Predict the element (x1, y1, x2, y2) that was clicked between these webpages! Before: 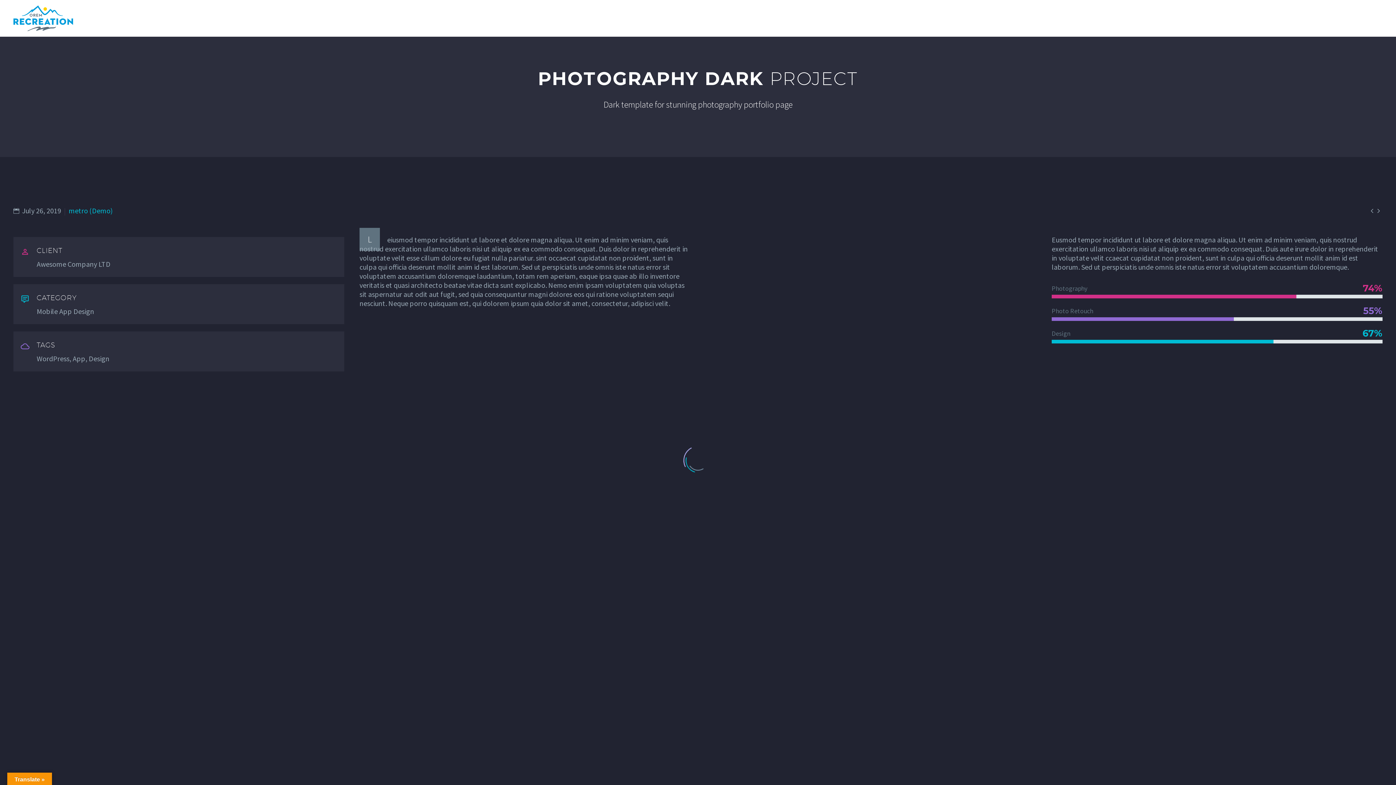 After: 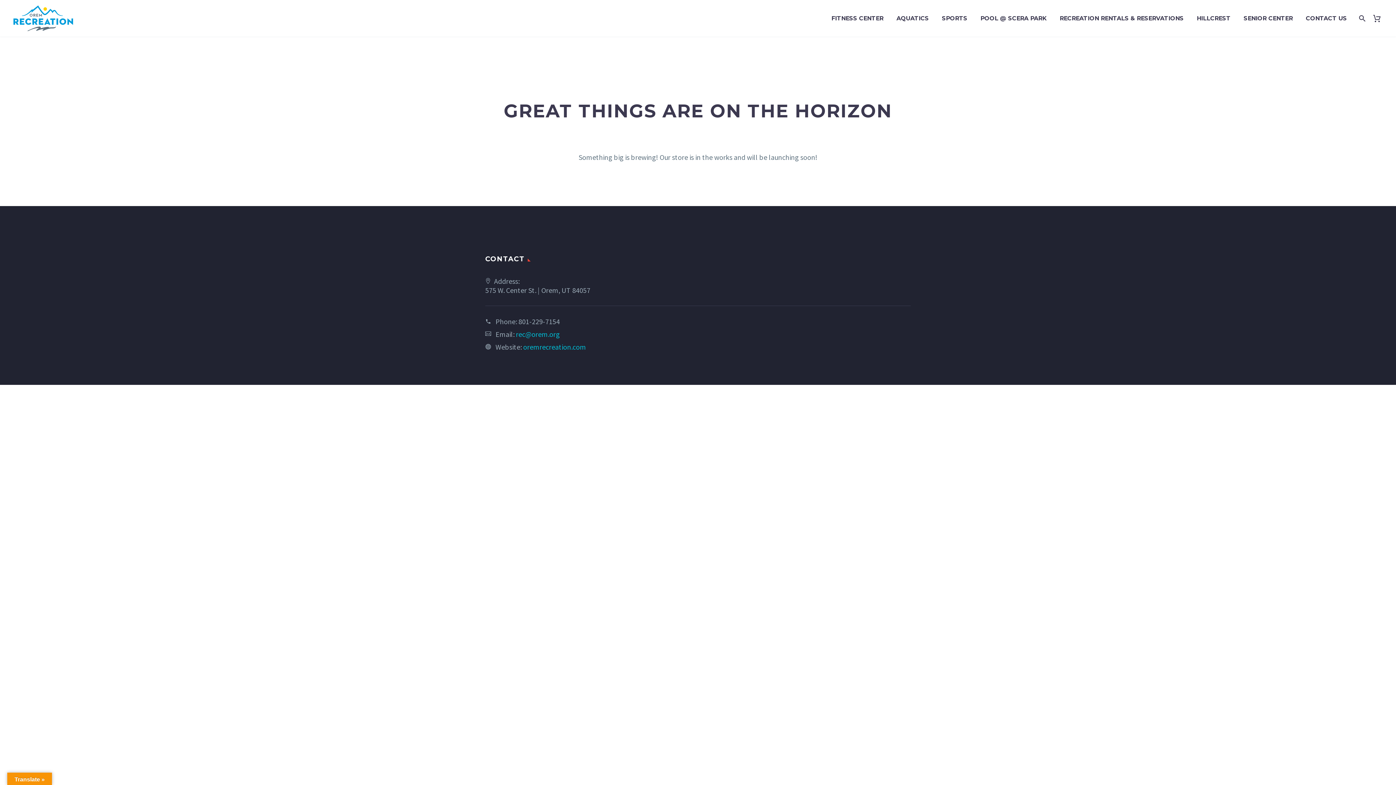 Action: bbox: (1371, 13, 1389, 22)